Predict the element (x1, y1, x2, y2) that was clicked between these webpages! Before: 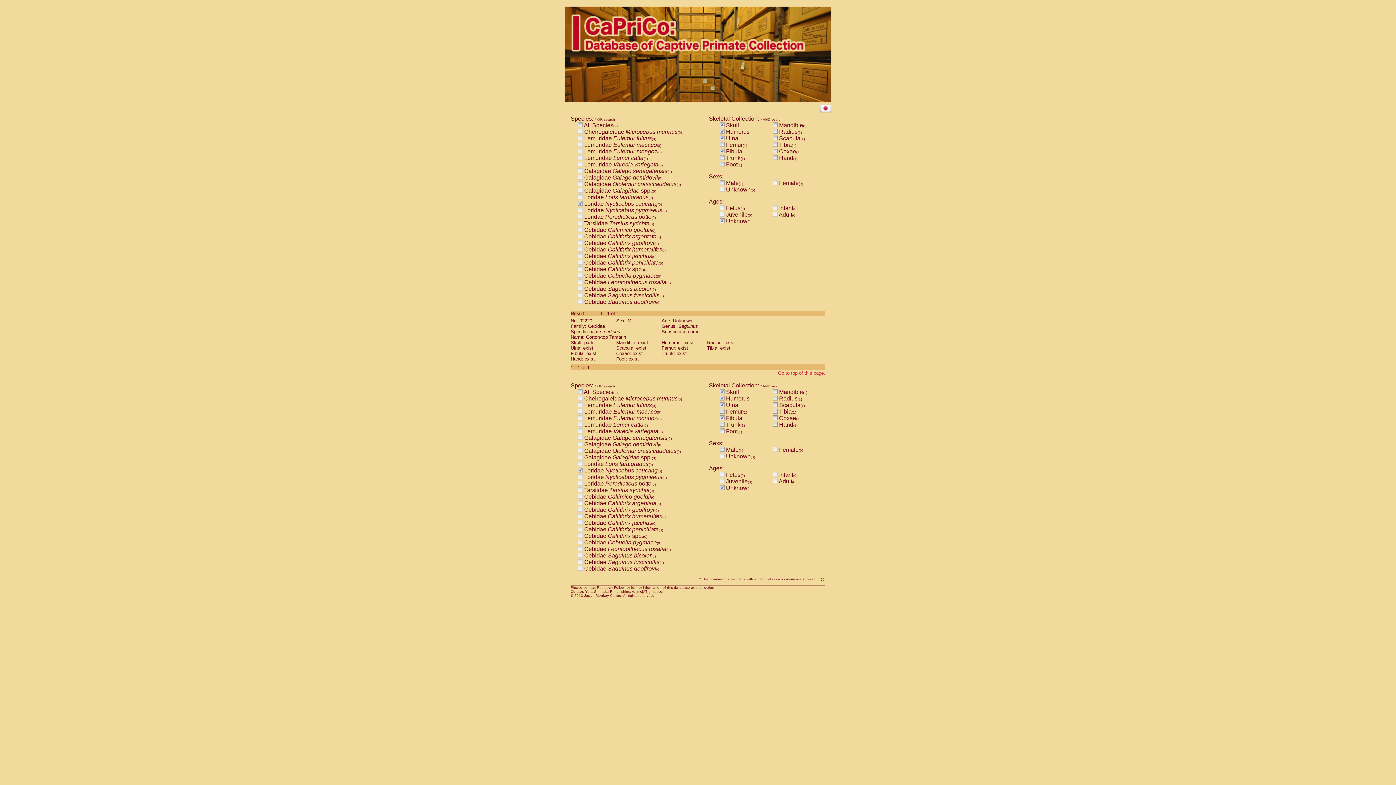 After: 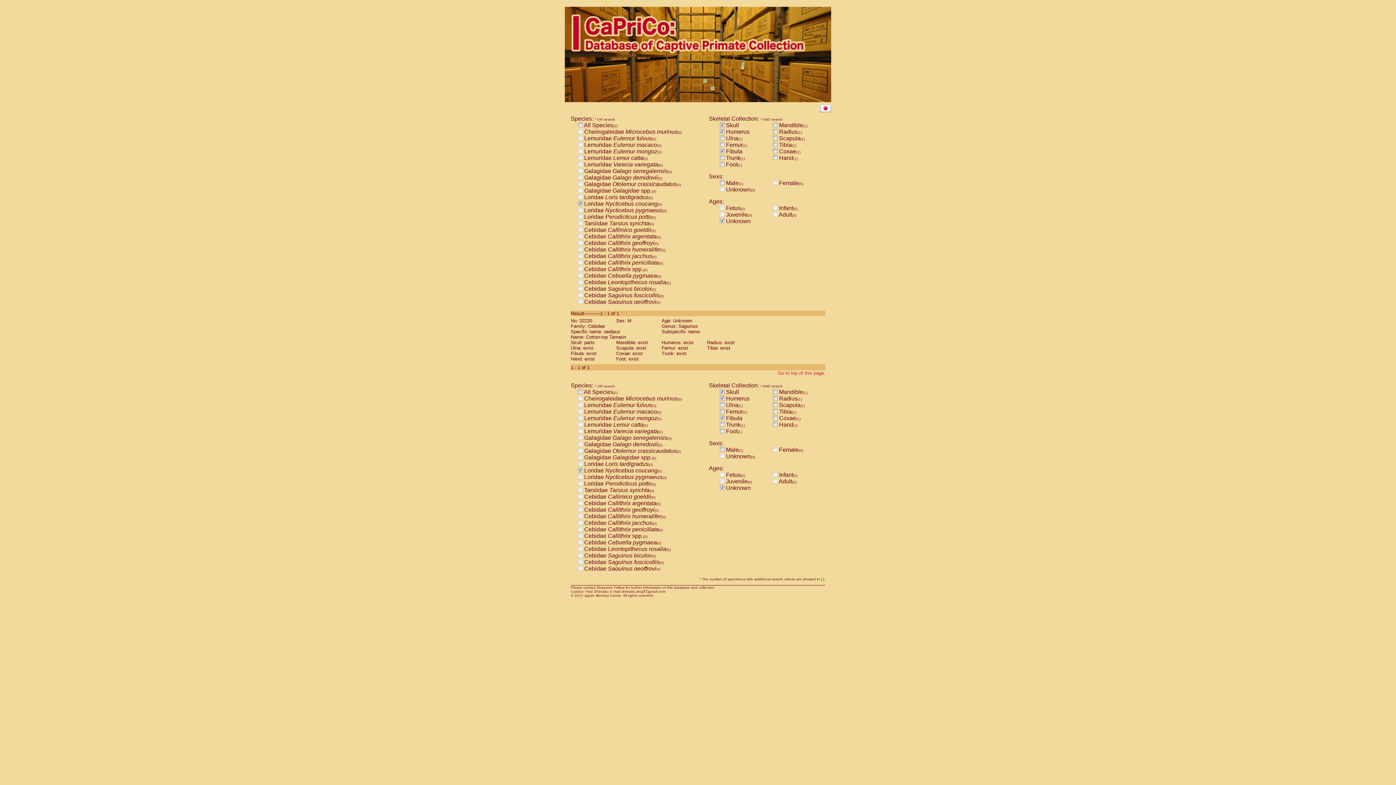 Action: bbox: (720, 135, 724, 141)